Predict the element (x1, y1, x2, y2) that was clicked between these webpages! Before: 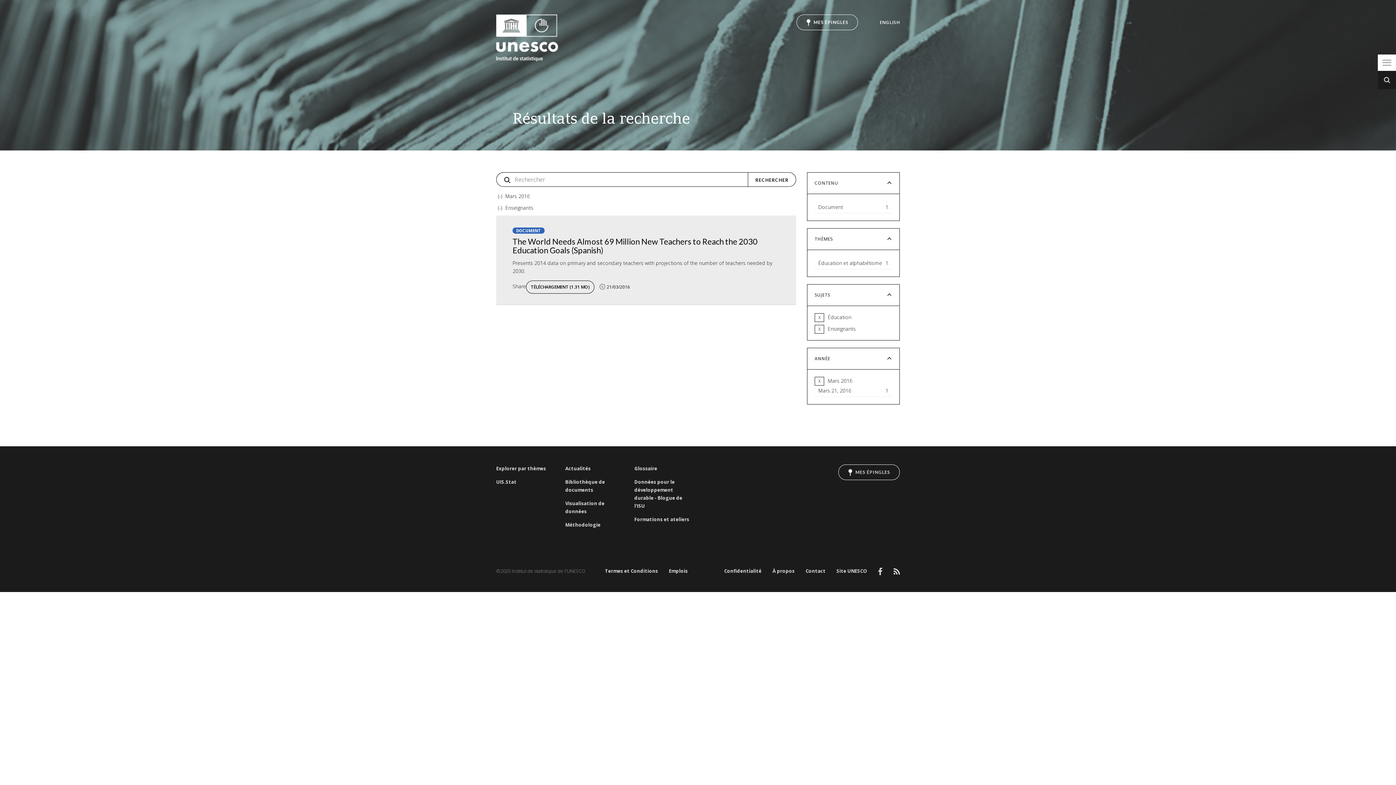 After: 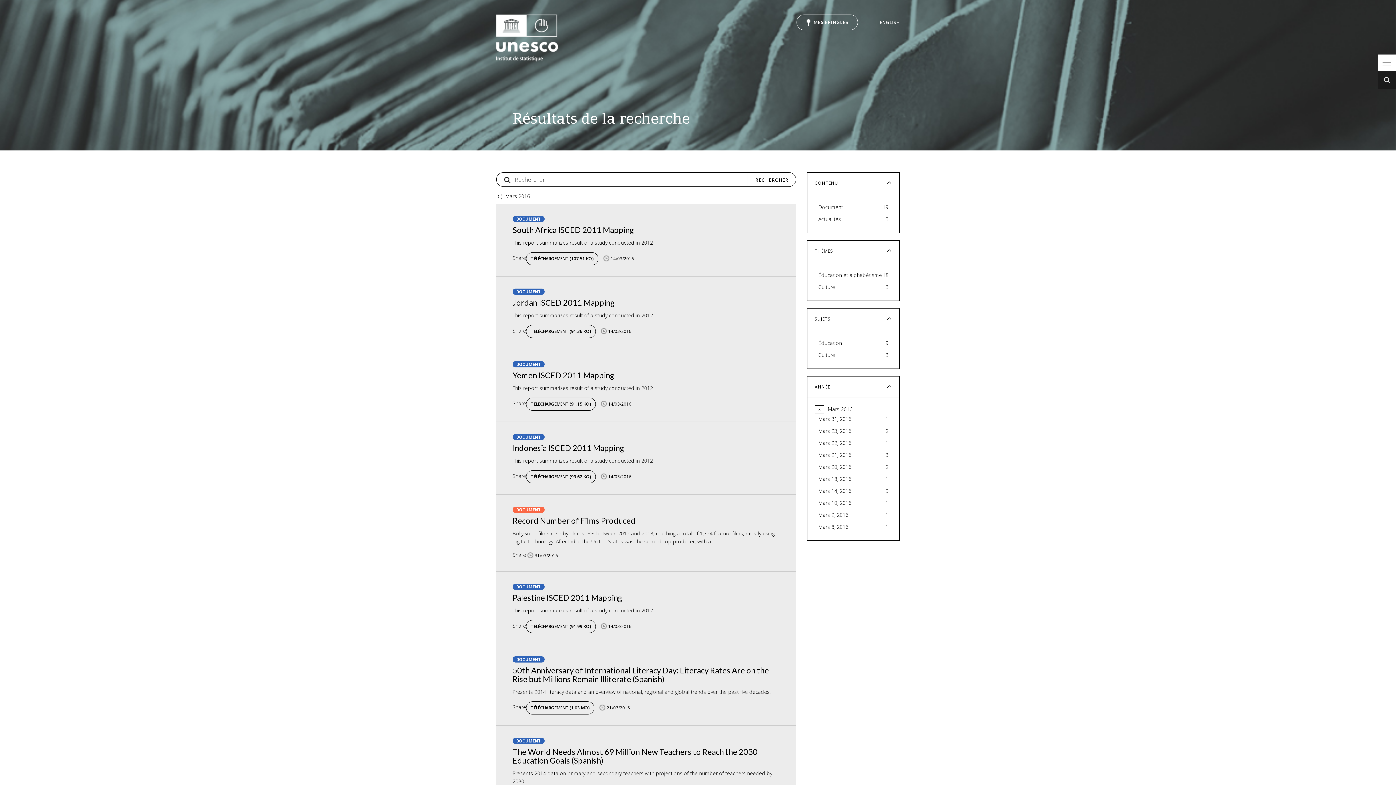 Action: label: X
Remove Éducation filter bbox: (814, 313, 824, 322)